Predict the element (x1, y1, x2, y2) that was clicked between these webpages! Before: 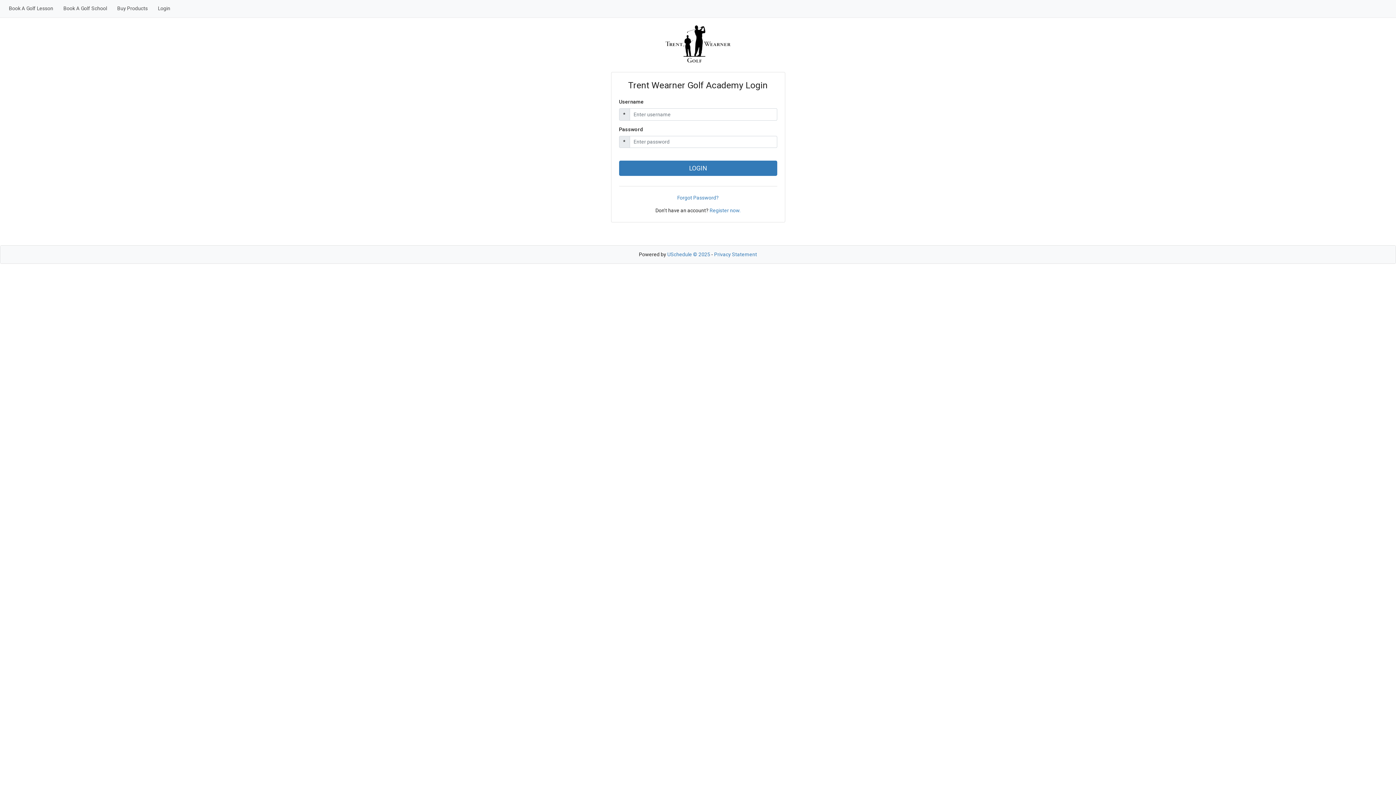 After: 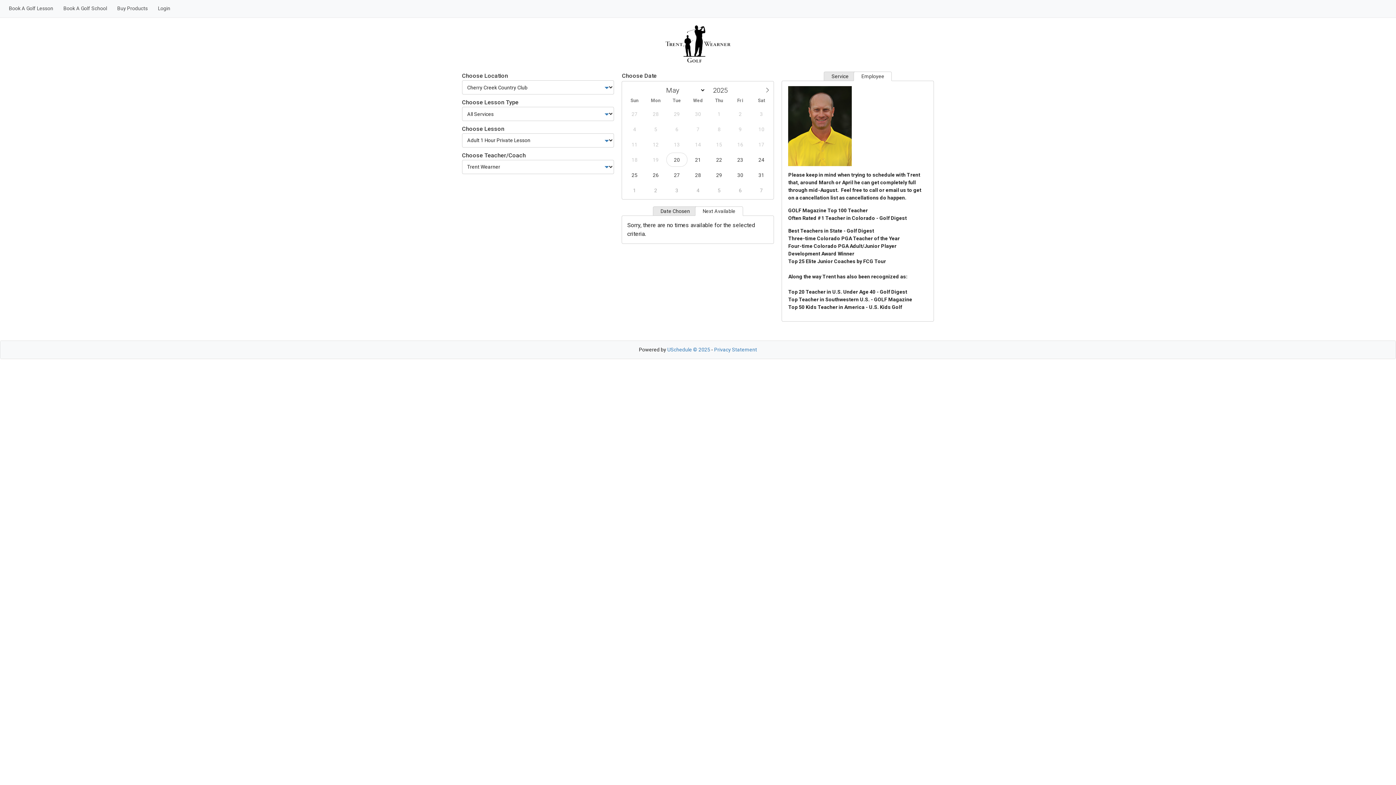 Action: label: Book A Golf Lesson bbox: (3, 2, 58, 14)